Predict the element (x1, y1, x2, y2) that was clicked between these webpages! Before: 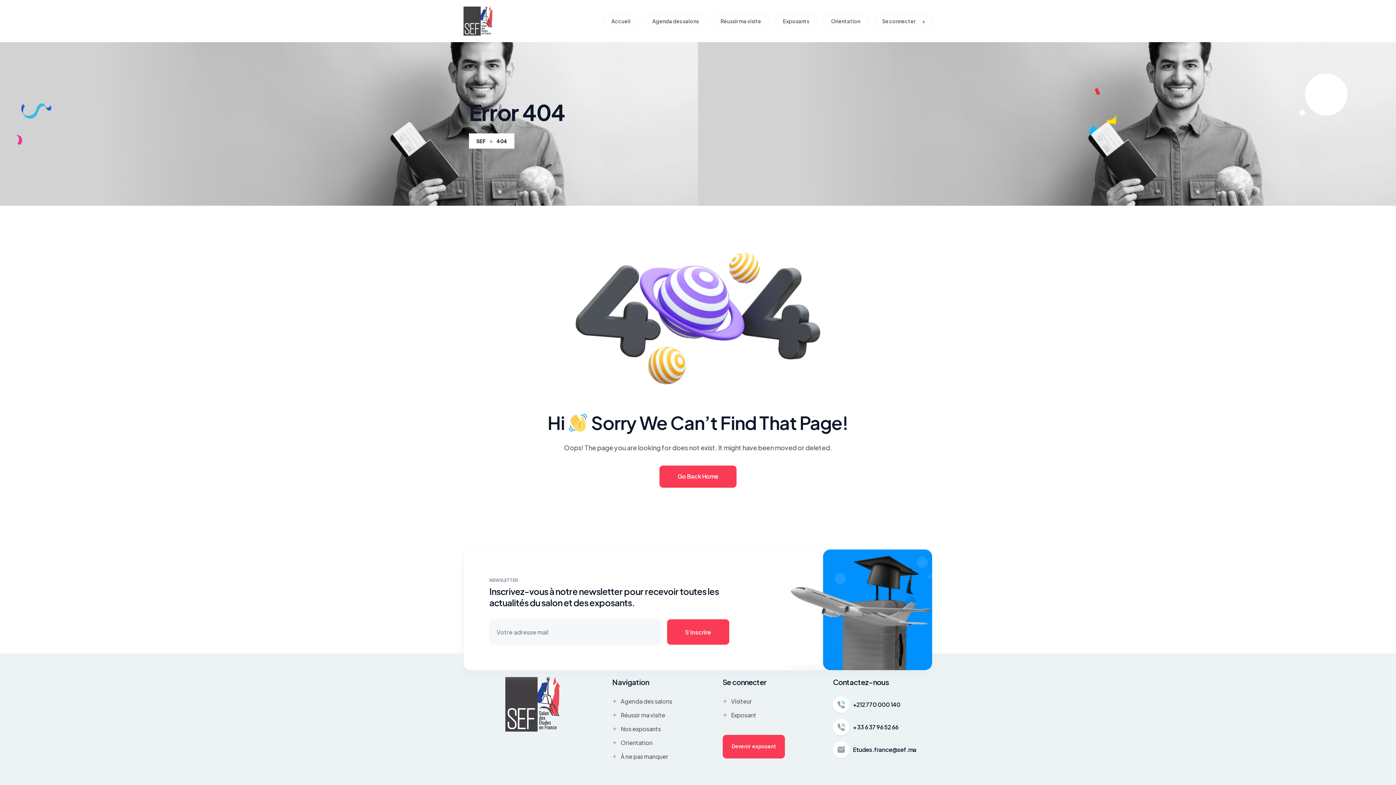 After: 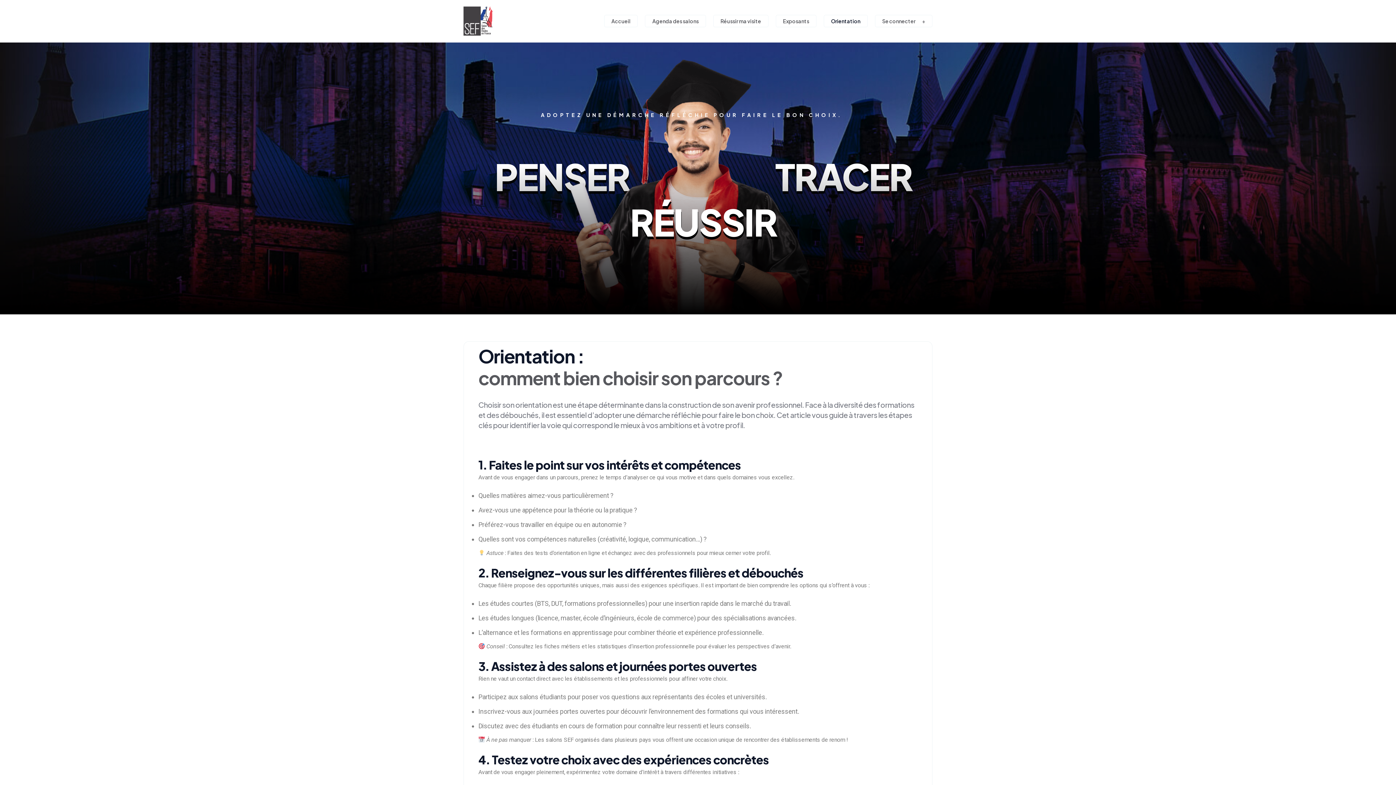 Action: label: Orientation bbox: (612, 738, 652, 748)